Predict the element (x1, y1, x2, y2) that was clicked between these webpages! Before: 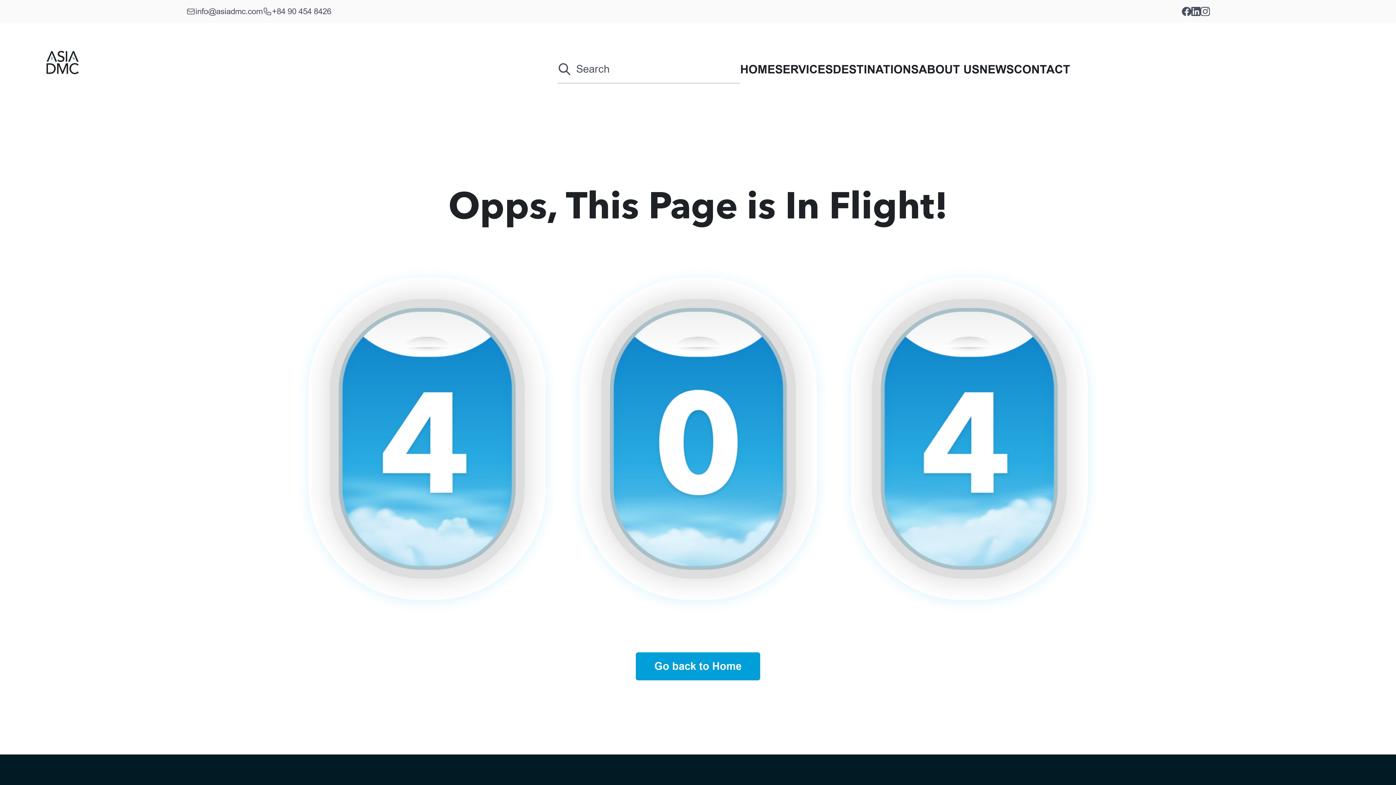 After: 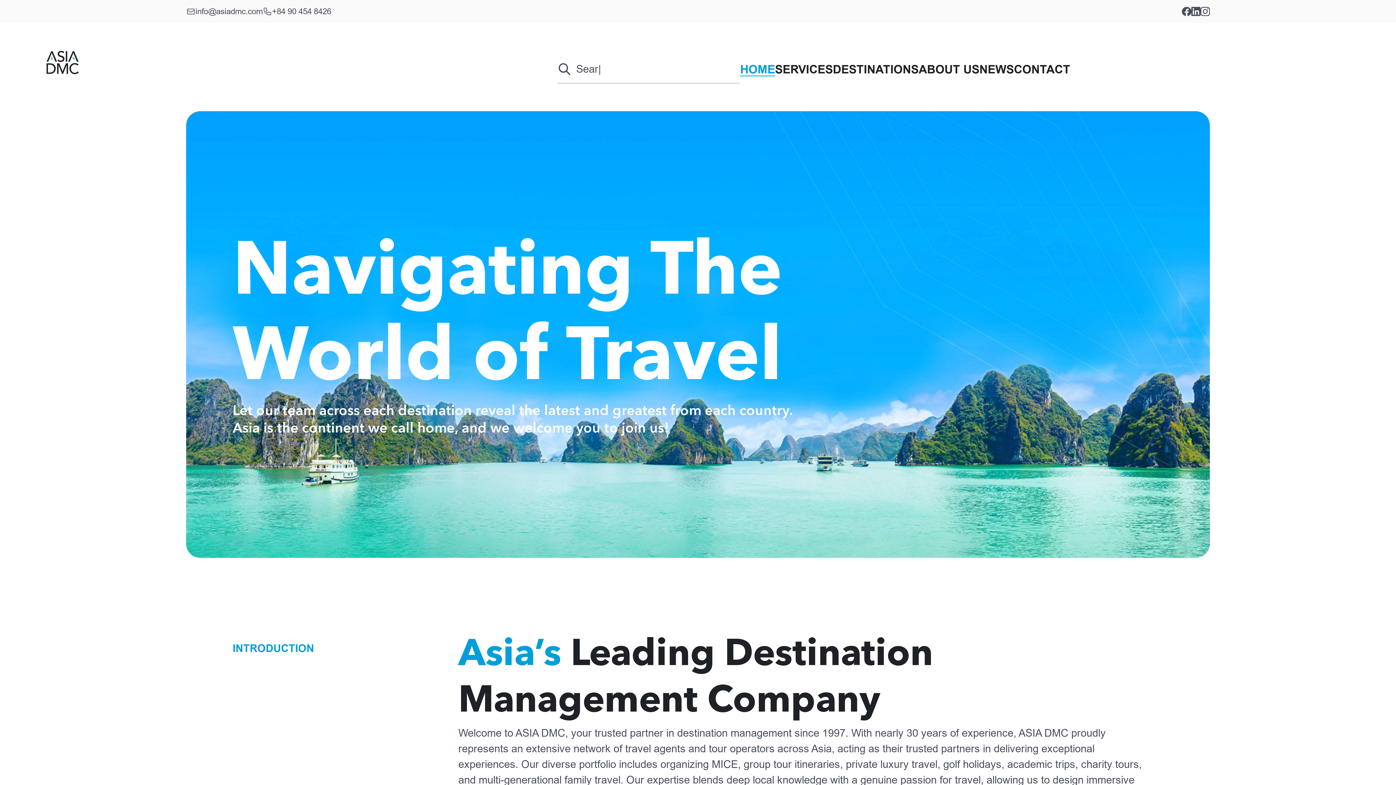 Action: bbox: (46, 50, 98, 88)